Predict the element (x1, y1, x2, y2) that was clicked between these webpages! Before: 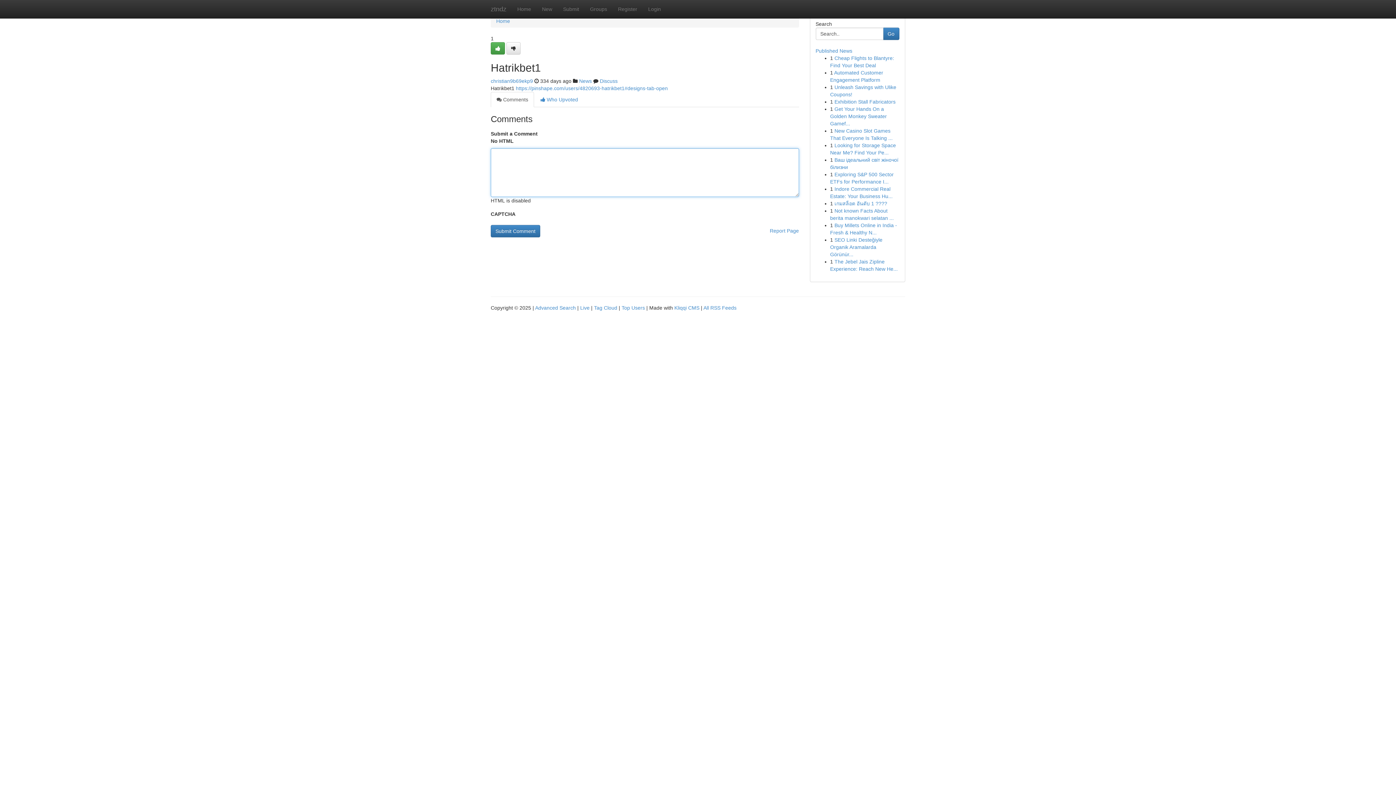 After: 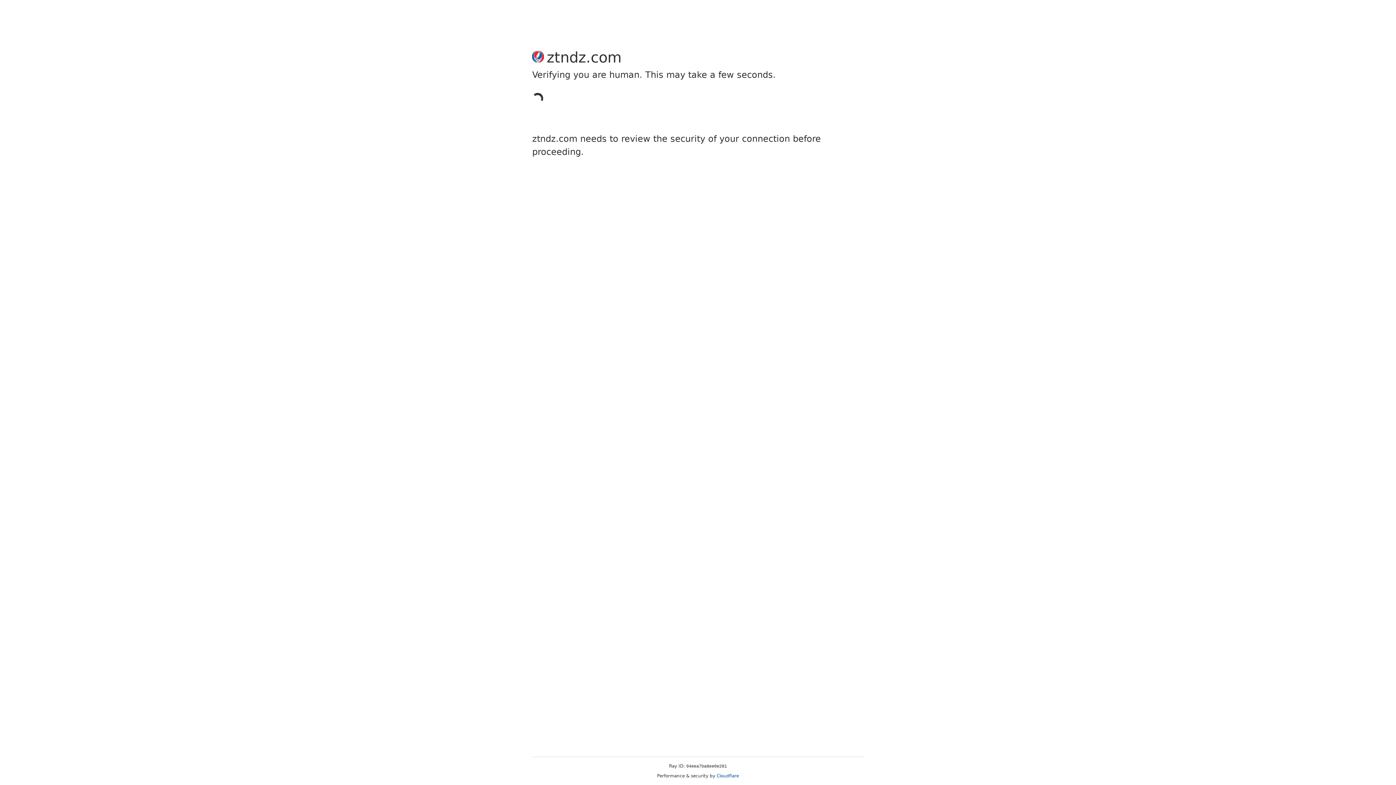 Action: label: Submit bbox: (557, 0, 584, 18)